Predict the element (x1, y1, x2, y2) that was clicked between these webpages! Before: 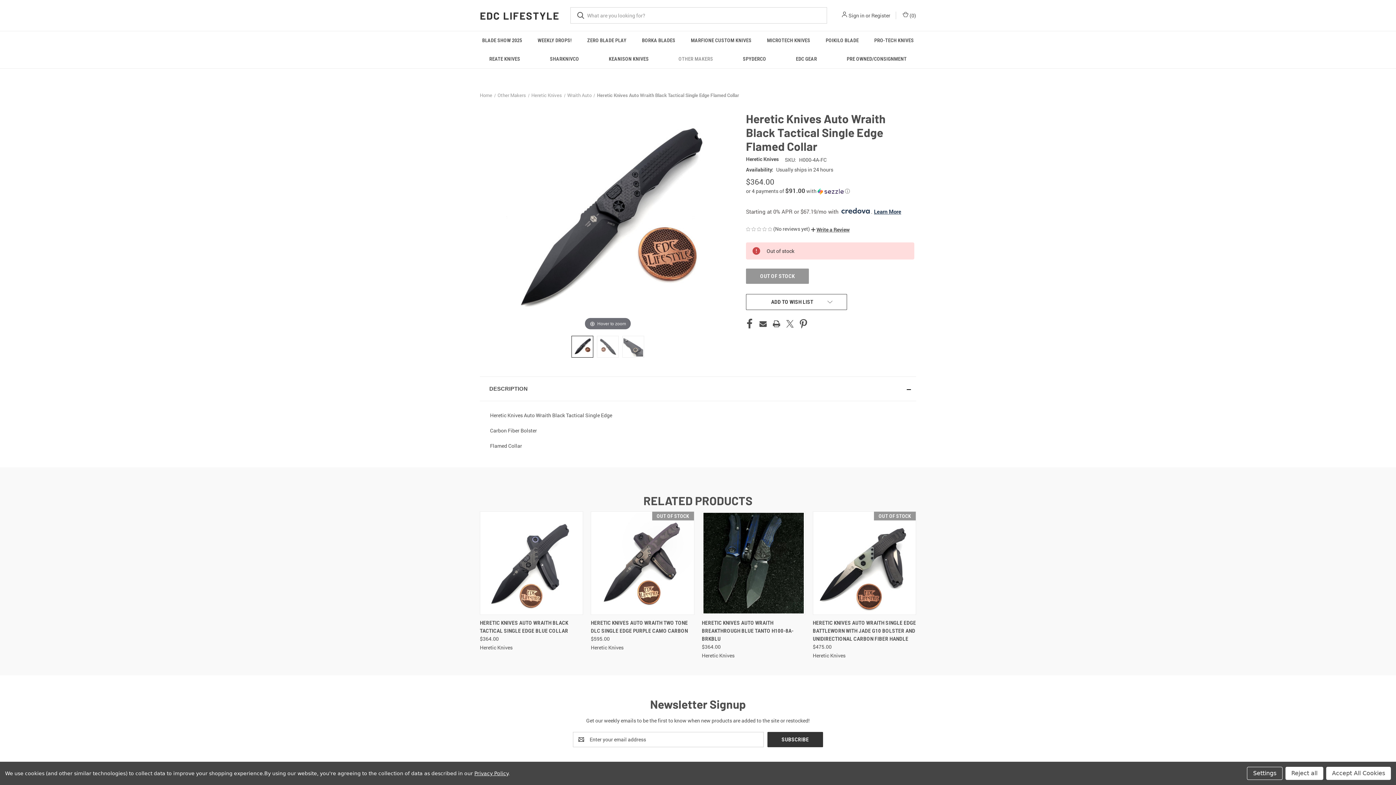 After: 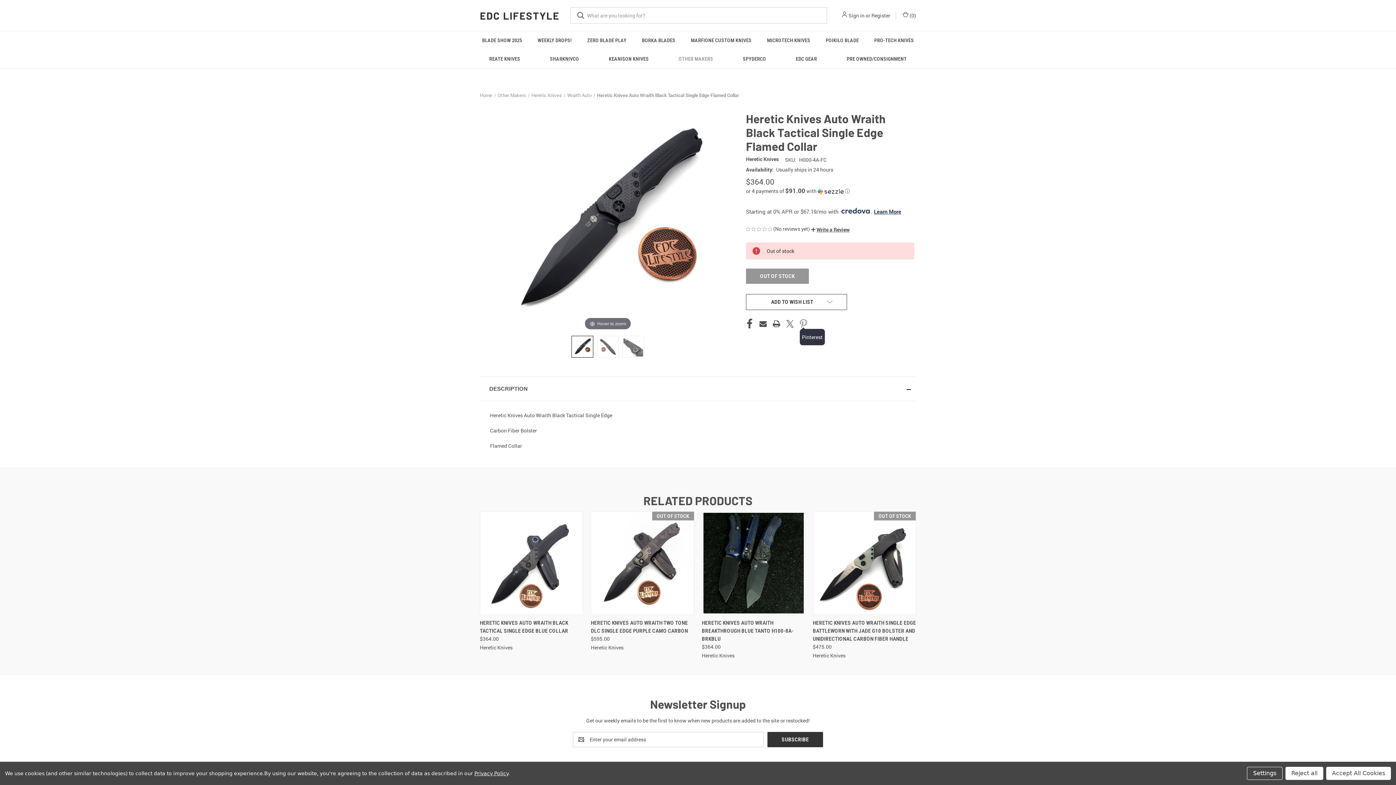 Action: bbox: (799, 318, 807, 328) label: Pinterest